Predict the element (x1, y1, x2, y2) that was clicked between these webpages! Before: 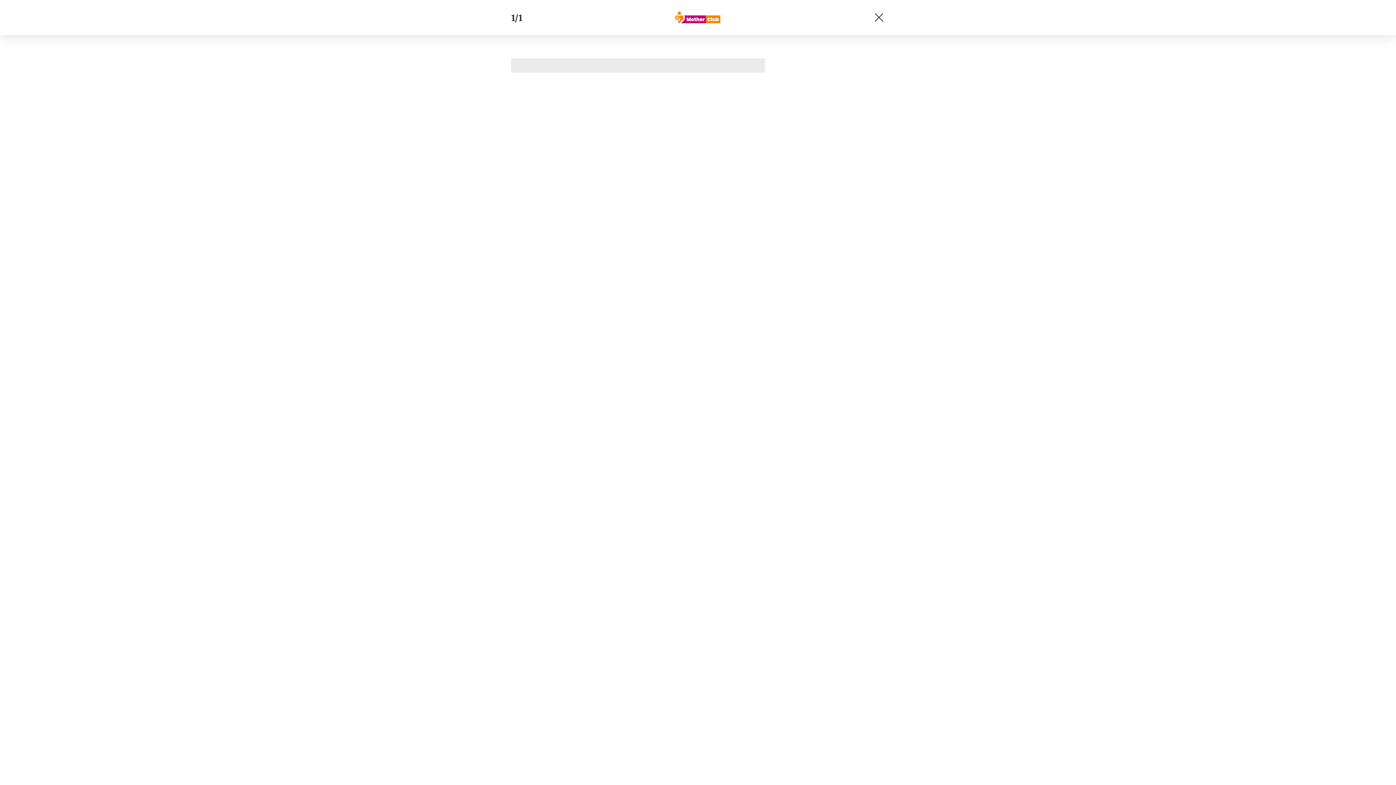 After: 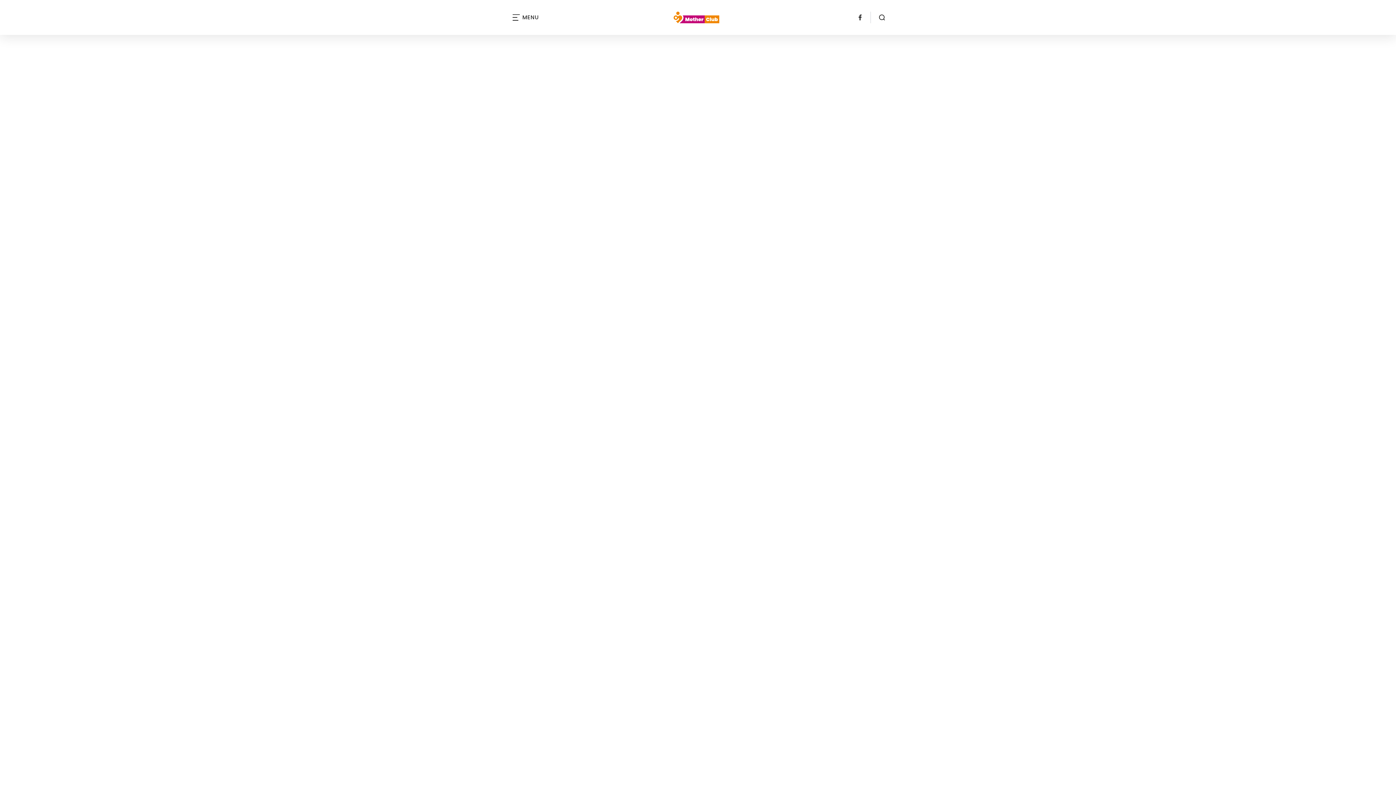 Action: bbox: (675, 11, 720, 23)